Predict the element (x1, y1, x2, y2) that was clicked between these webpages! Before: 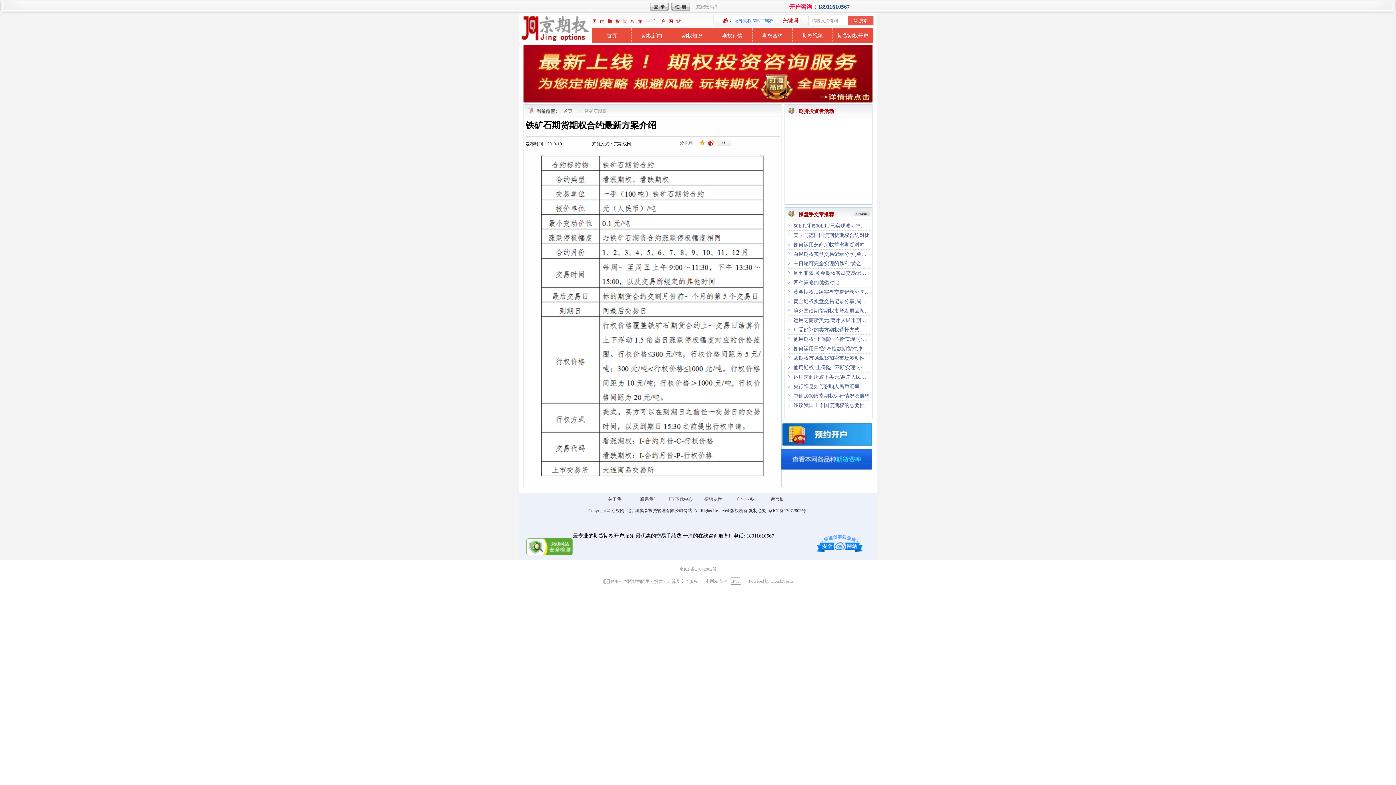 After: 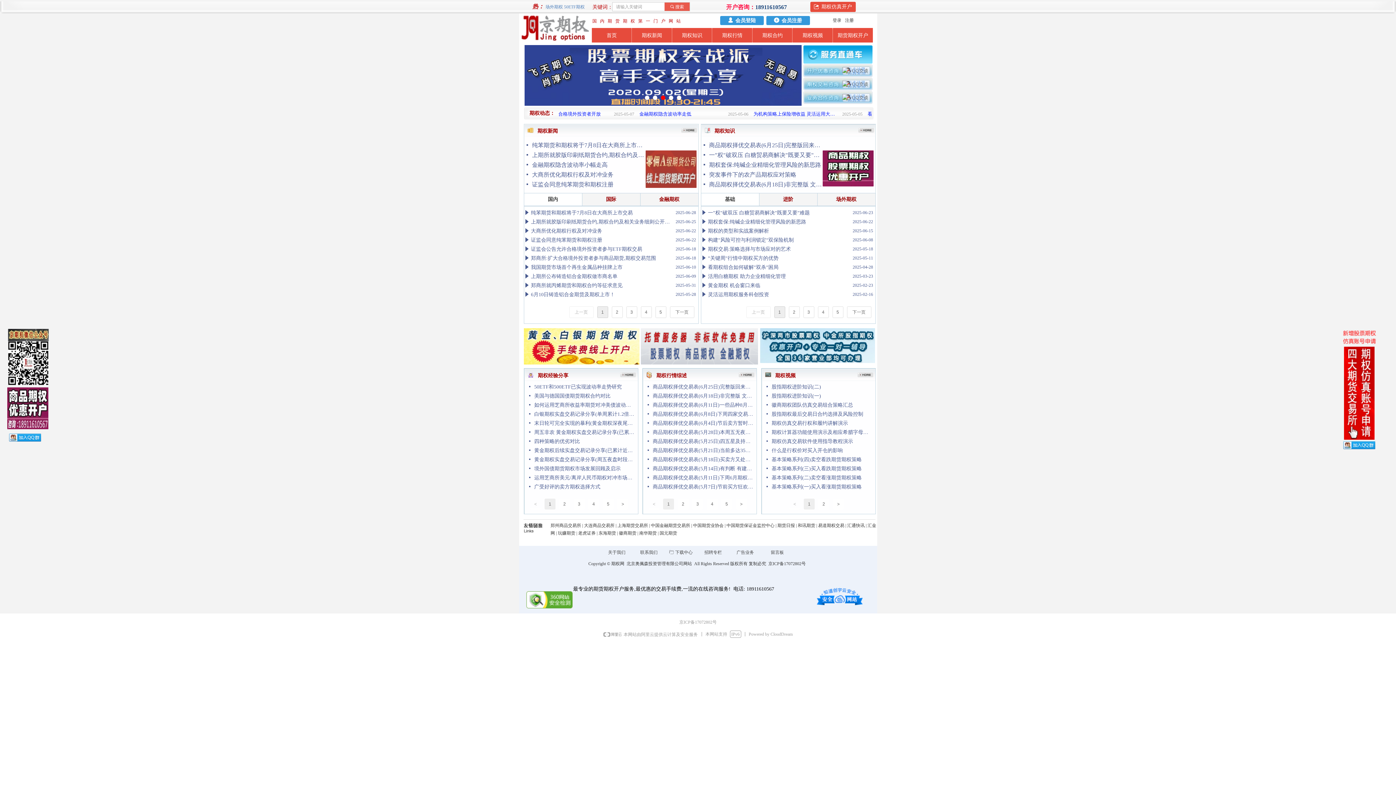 Action: bbox: (519, 14, 589, 42)